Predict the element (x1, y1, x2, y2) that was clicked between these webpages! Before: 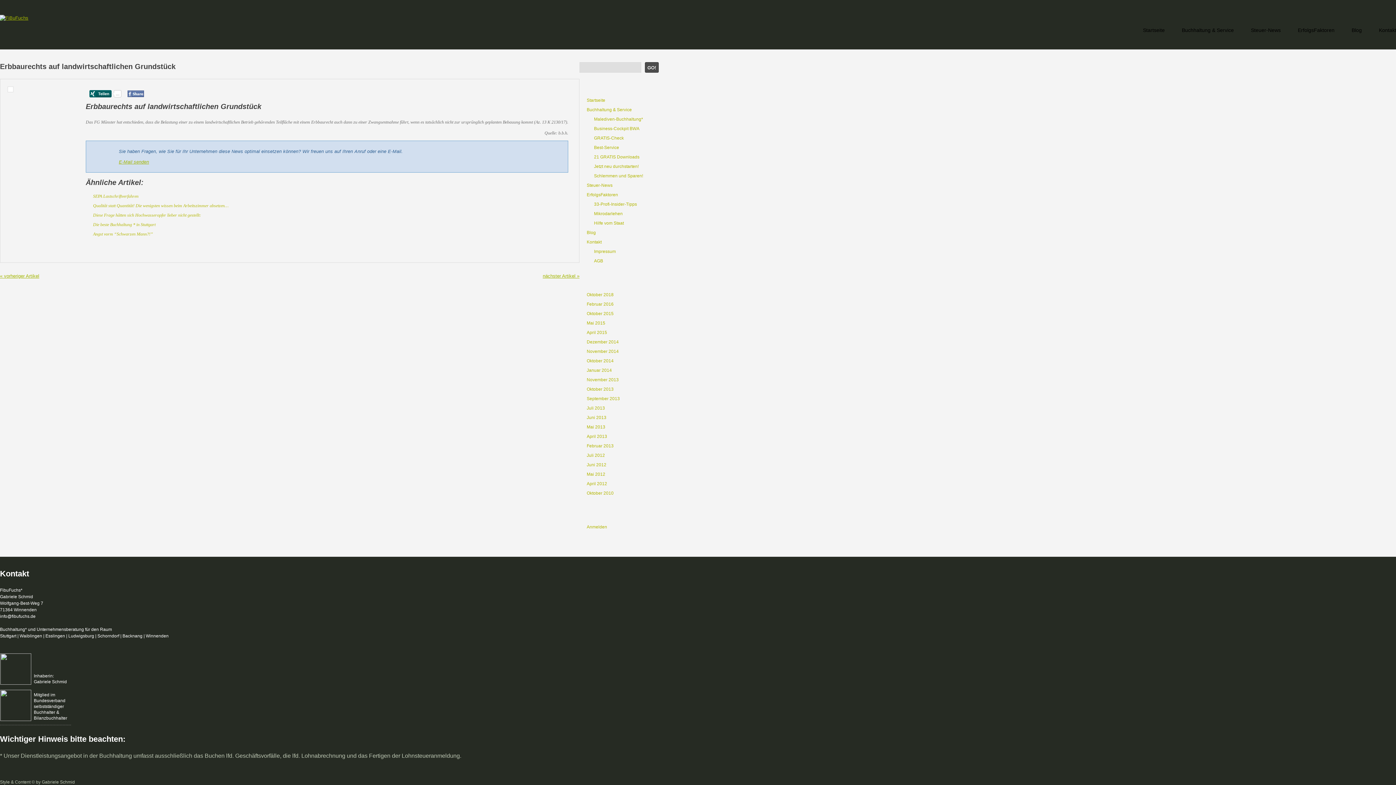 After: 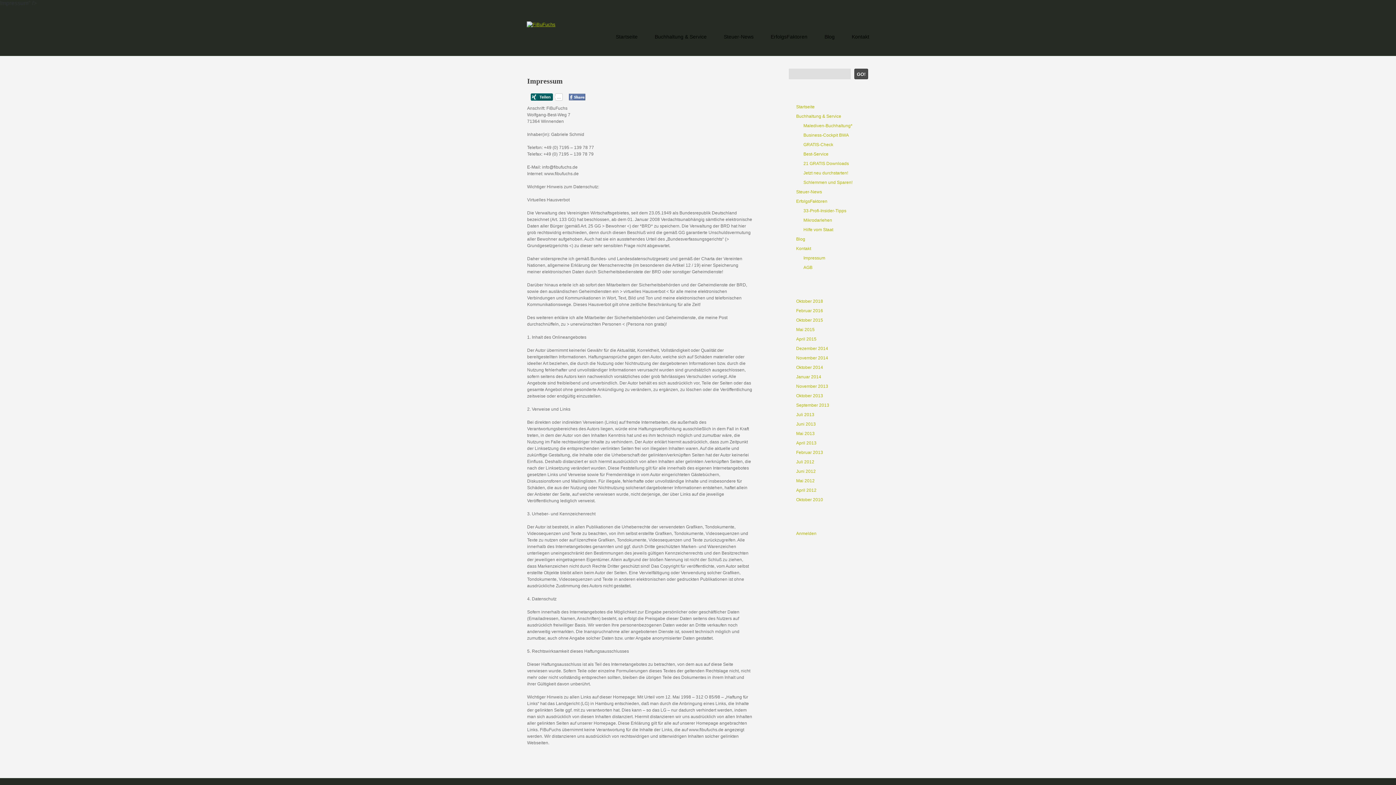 Action: label: Impressum bbox: (594, 249, 616, 254)